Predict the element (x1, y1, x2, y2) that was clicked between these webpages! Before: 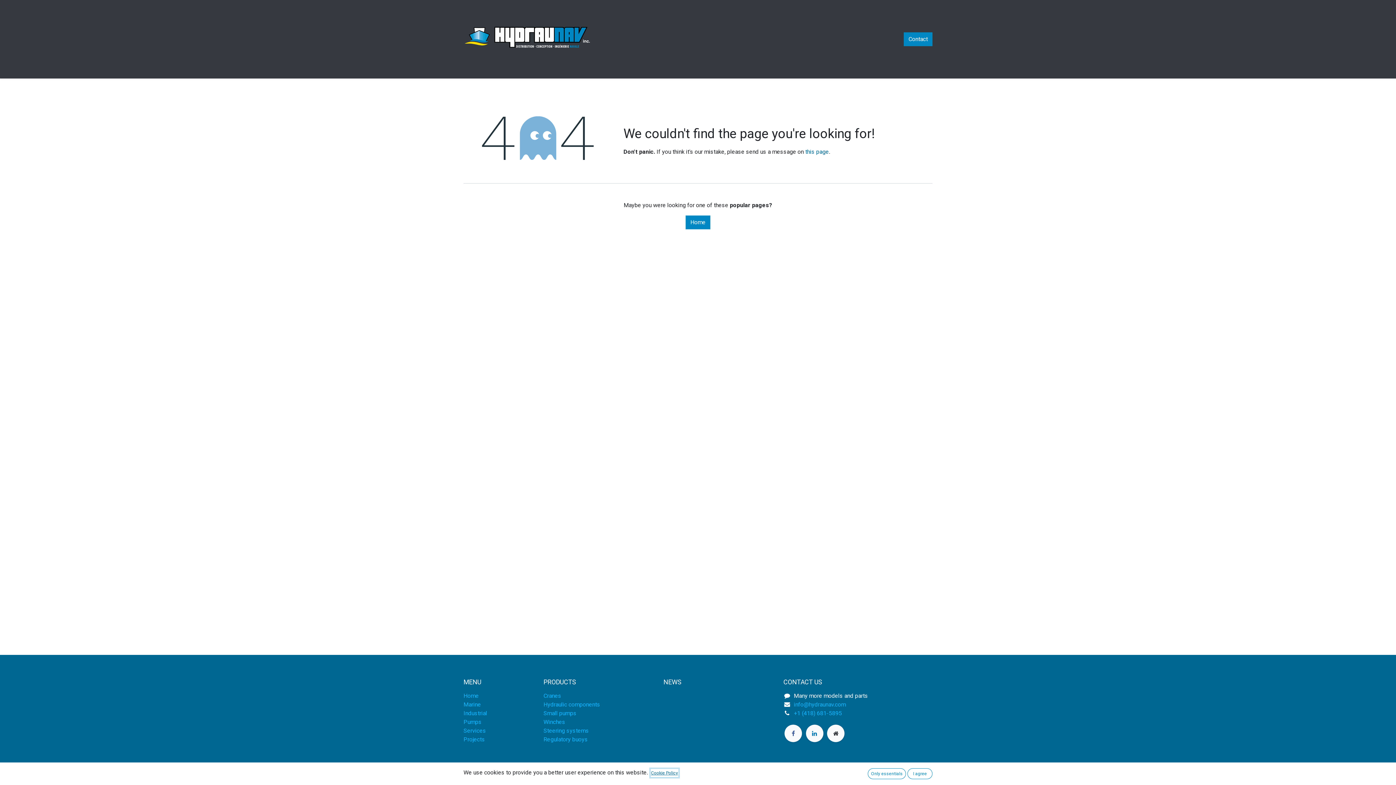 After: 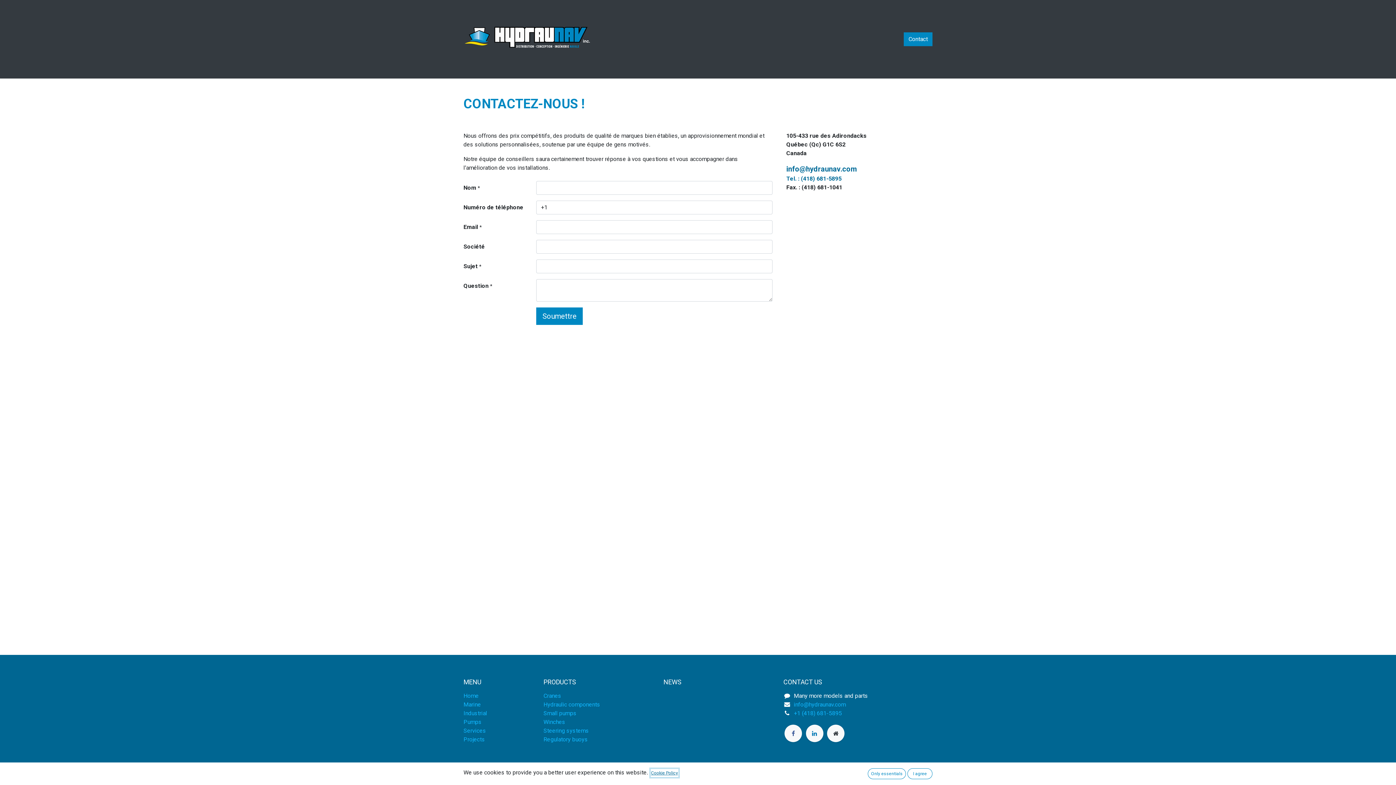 Action: bbox: (805, 148, 829, 155) label: this page